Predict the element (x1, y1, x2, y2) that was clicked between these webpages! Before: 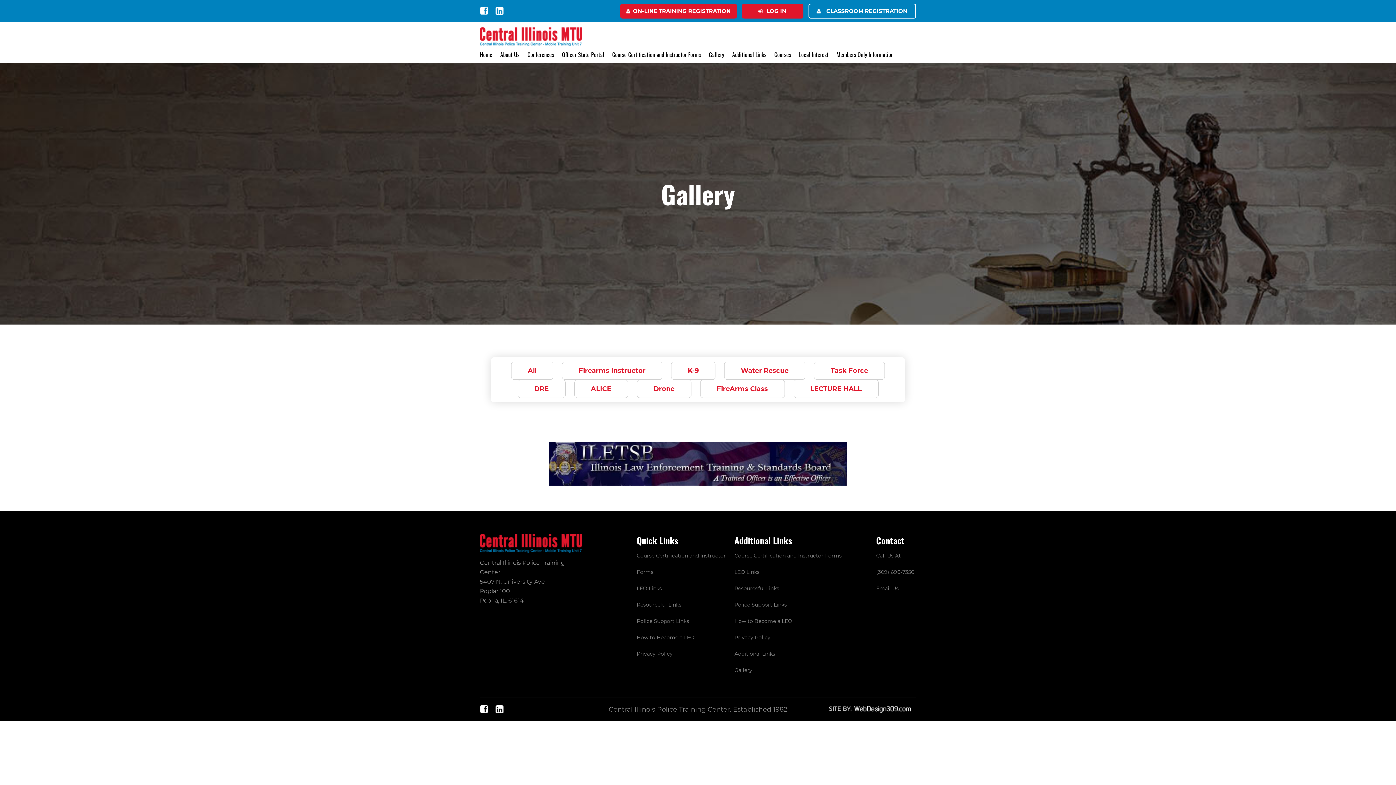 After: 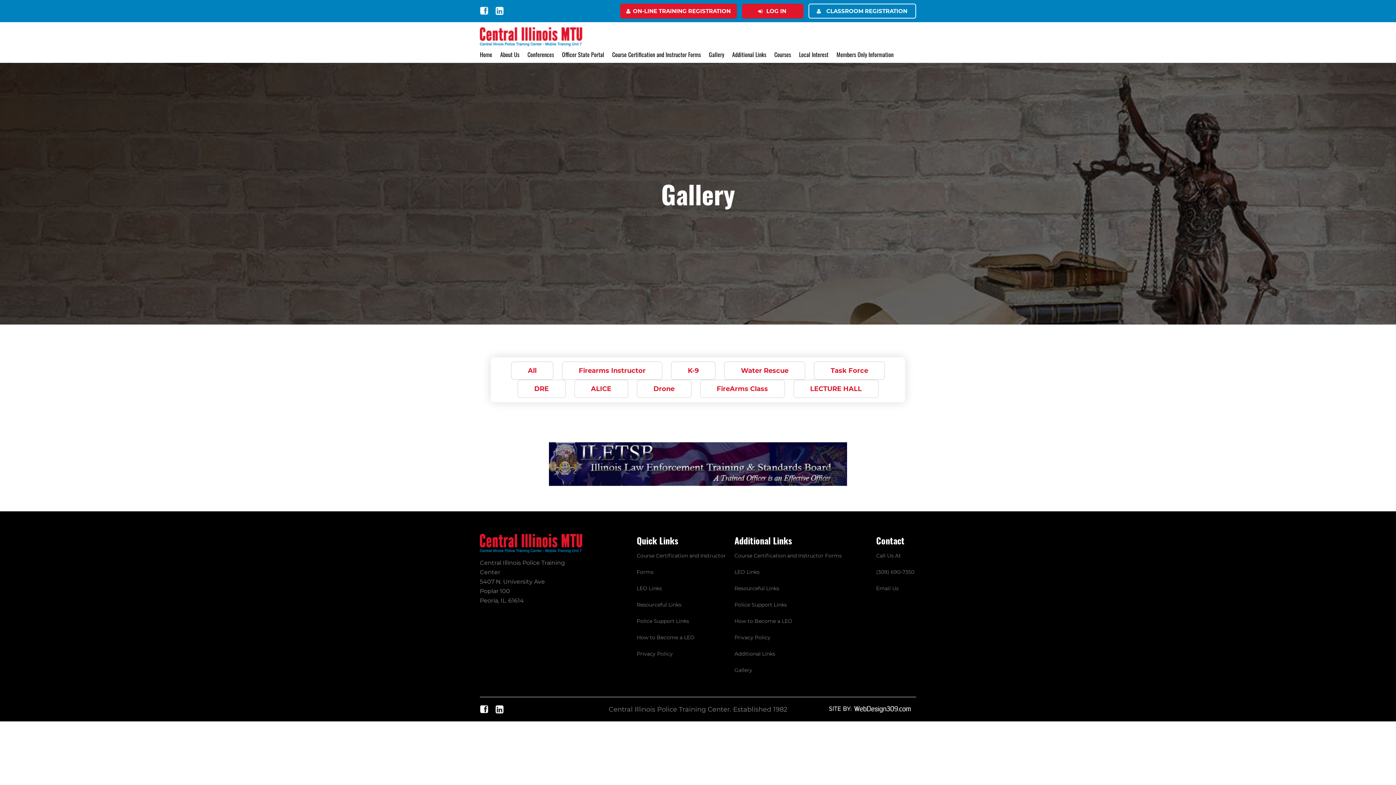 Action: bbox: (549, 442, 847, 449)